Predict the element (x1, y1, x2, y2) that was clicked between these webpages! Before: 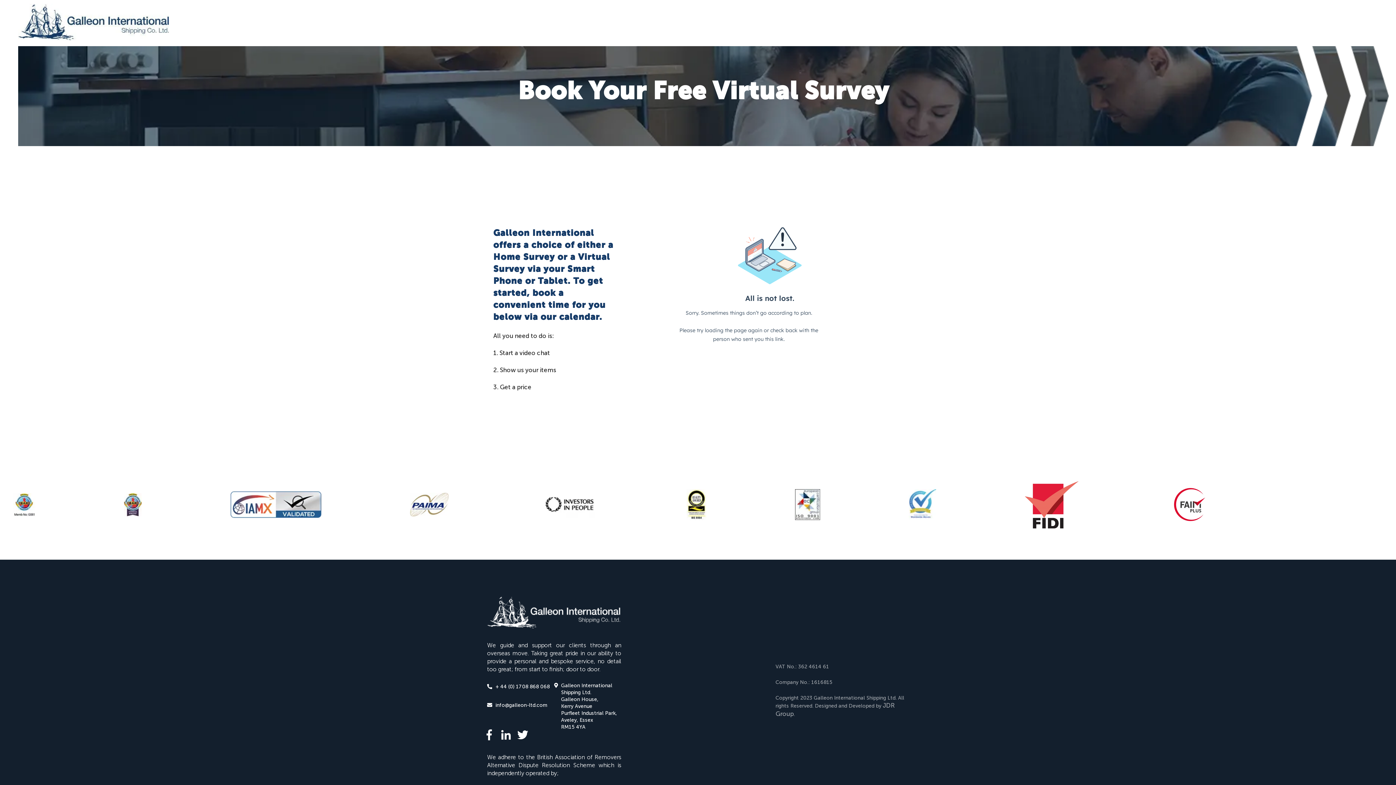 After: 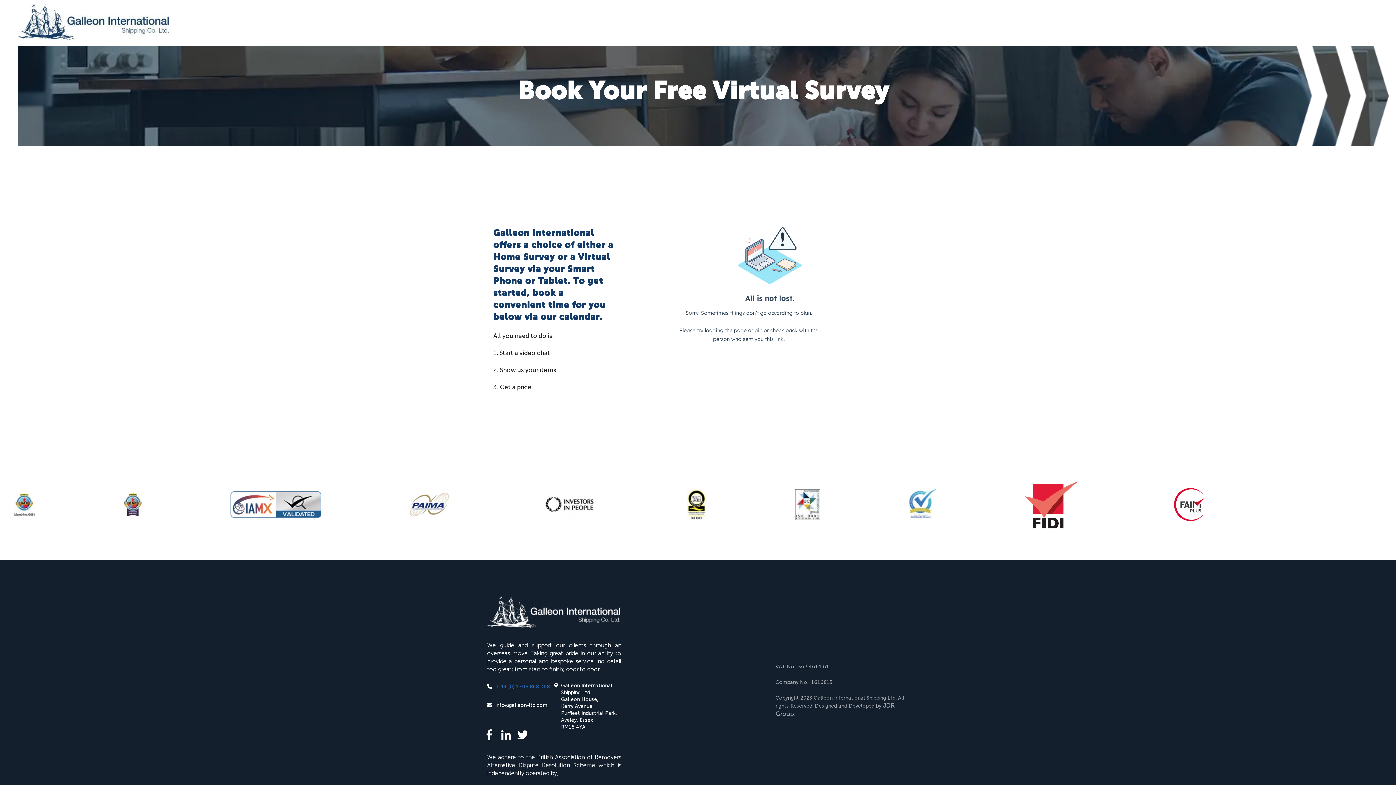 Action: label: + 44 (0) 1708 868 068 bbox: (495, 683, 549, 690)